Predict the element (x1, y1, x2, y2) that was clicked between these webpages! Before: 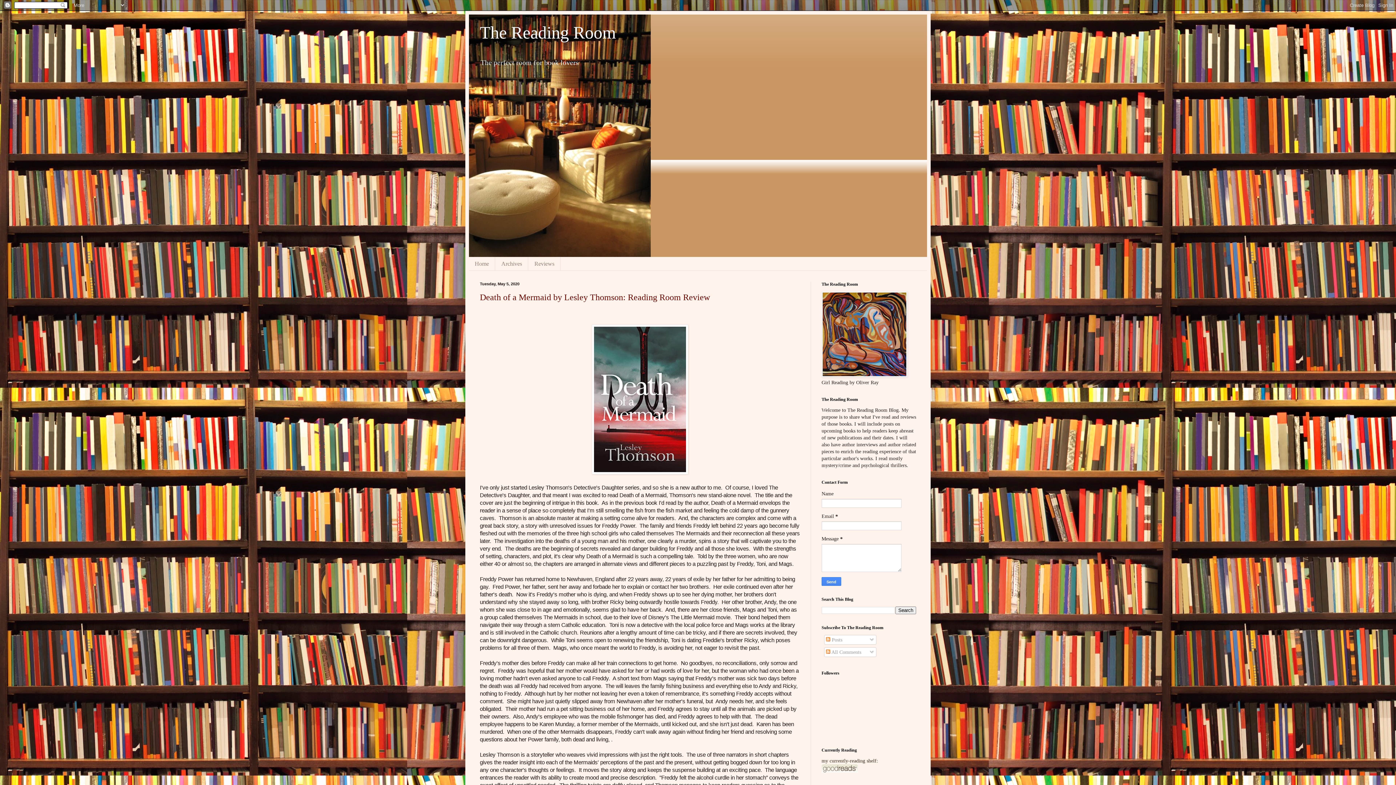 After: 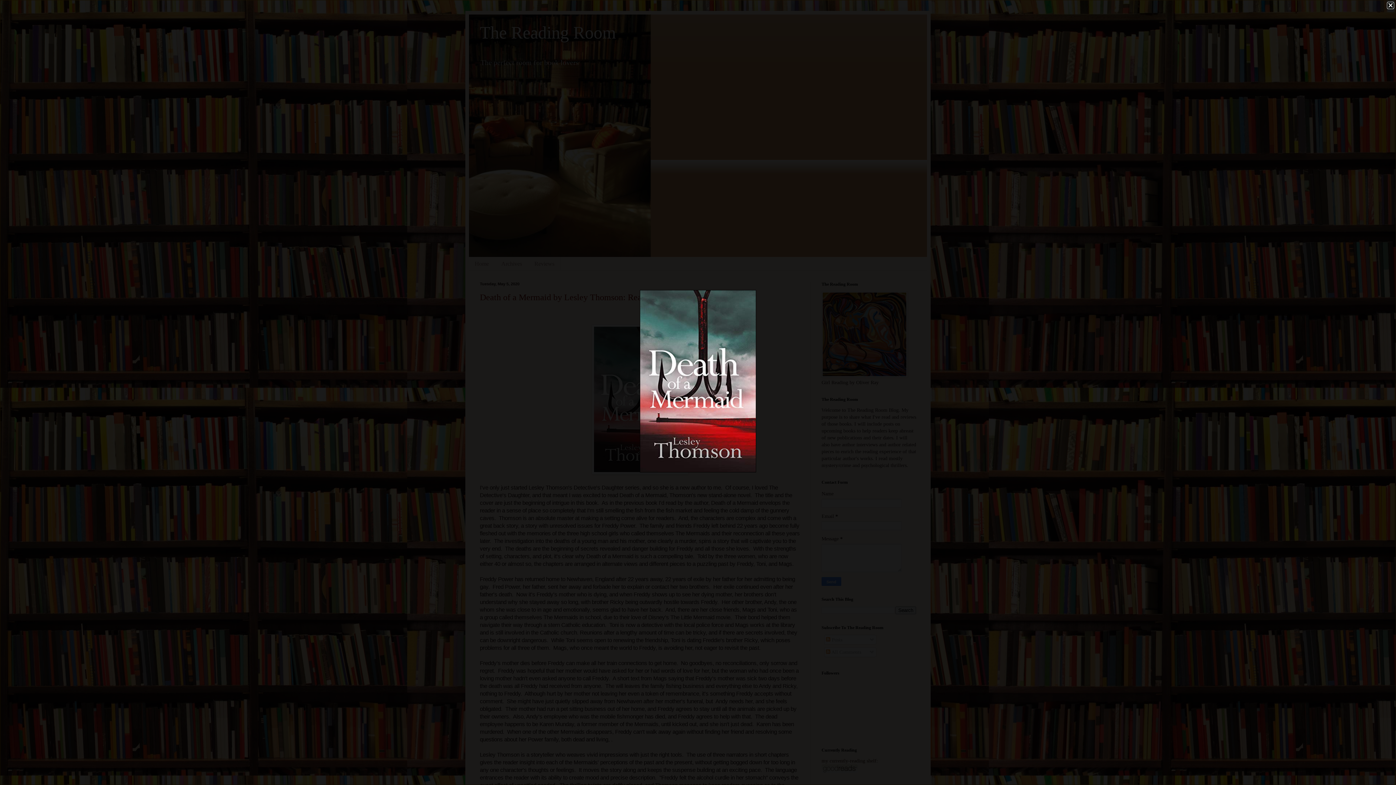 Action: bbox: (591, 469, 688, 475)